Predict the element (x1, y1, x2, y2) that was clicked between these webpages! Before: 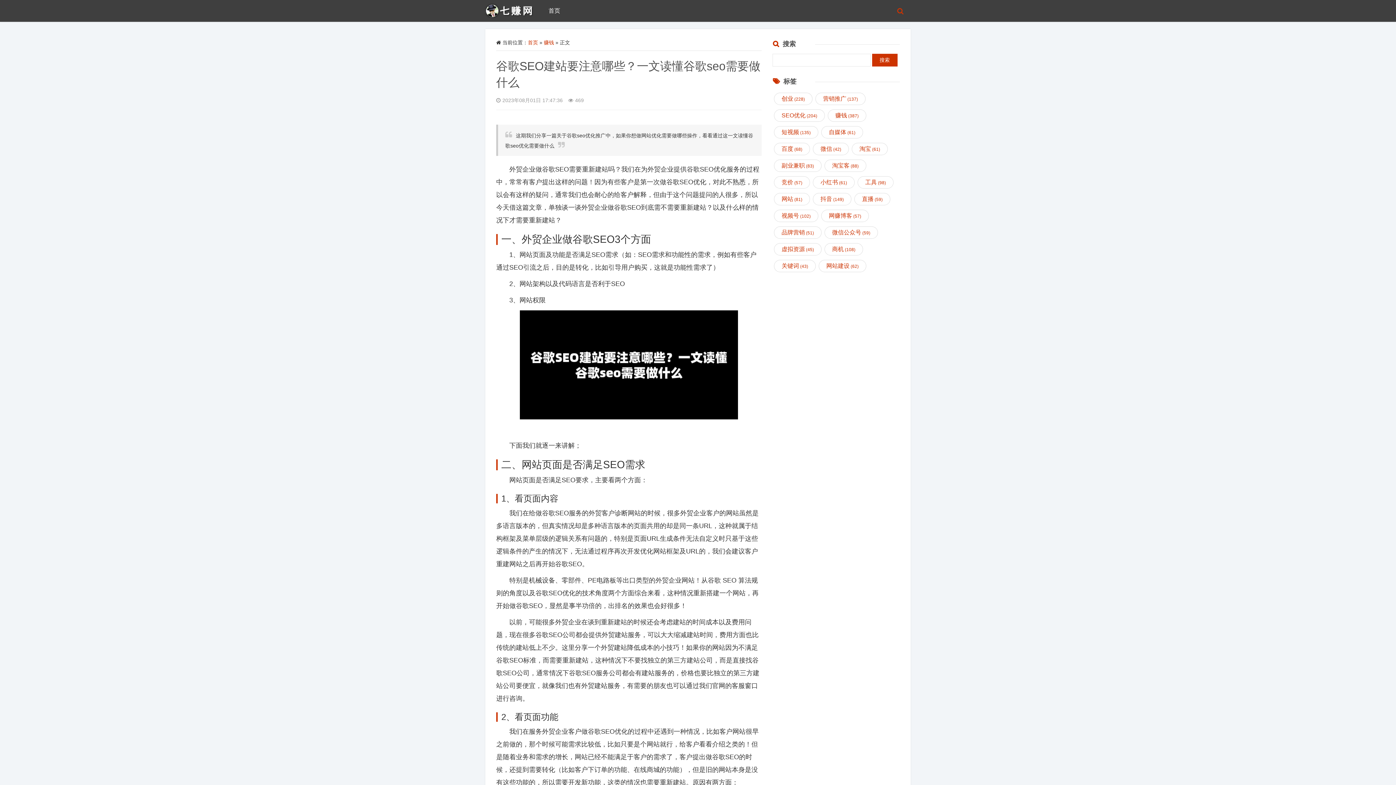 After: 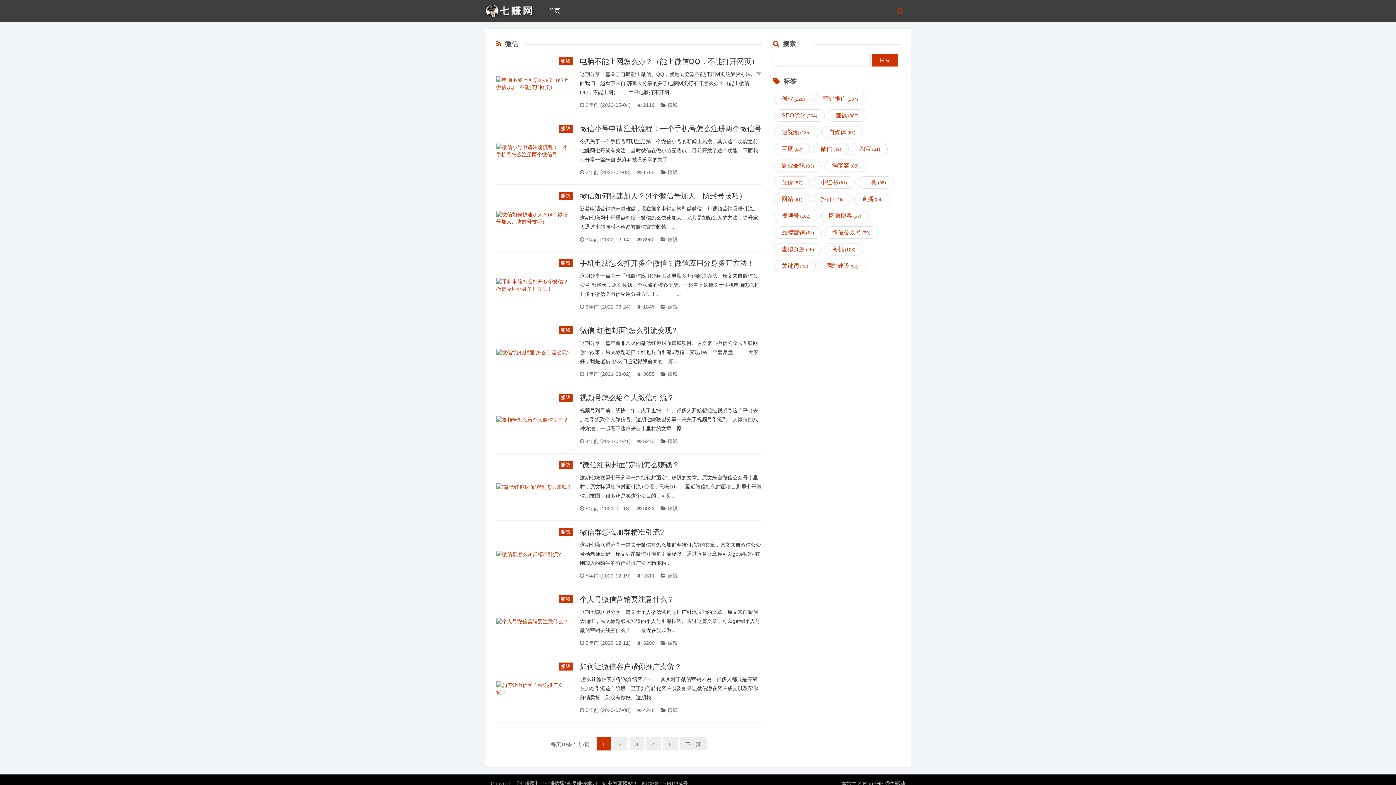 Action: bbox: (813, 142, 849, 155) label: 微信 (42)